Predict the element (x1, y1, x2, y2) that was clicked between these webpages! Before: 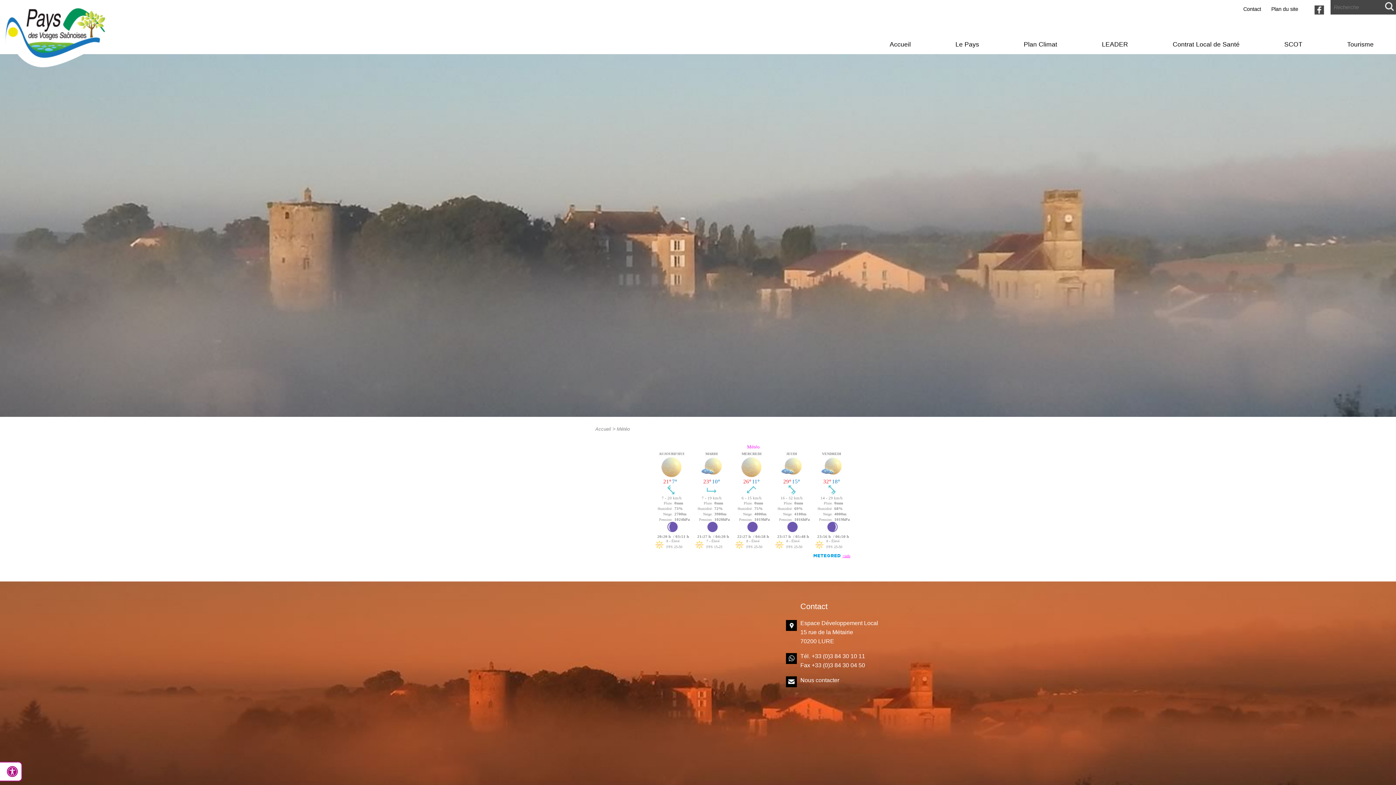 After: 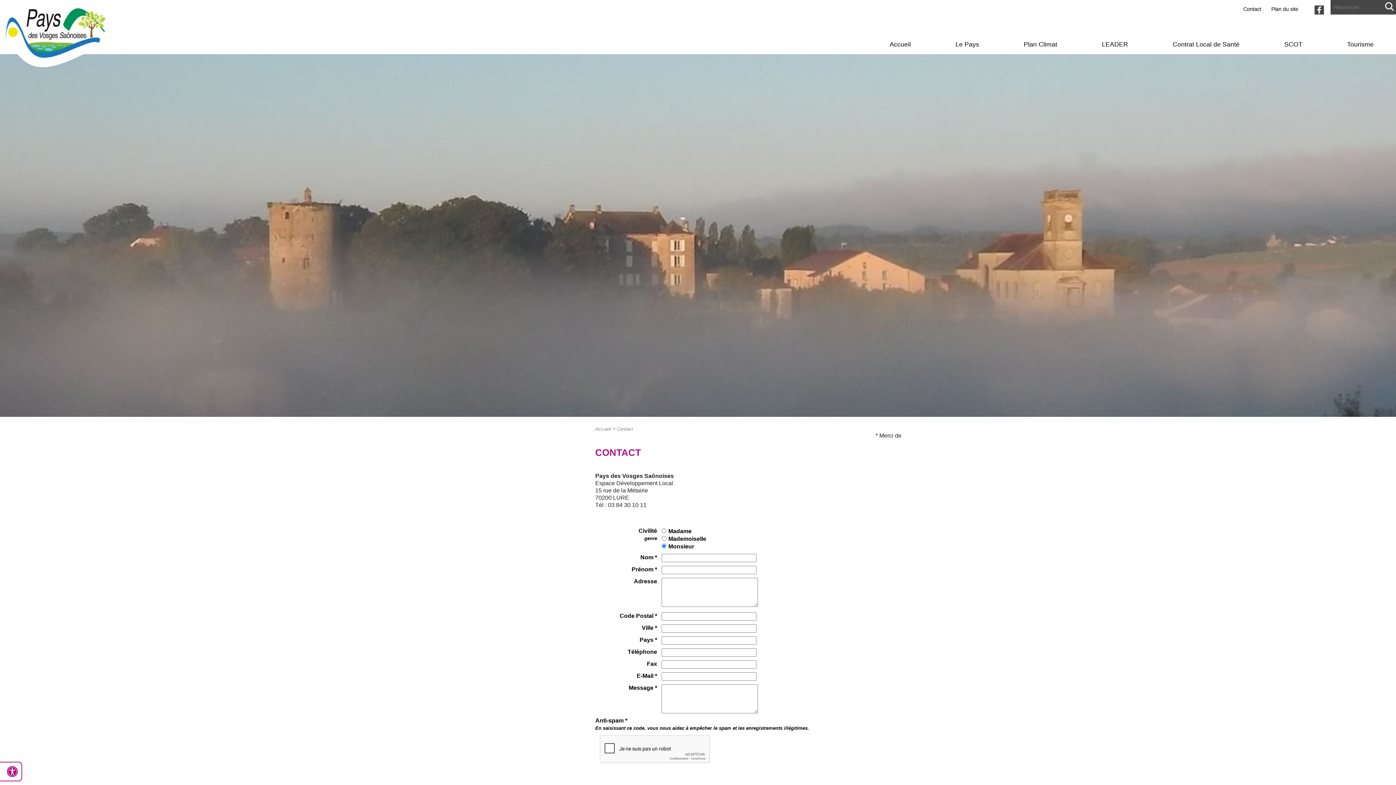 Action: label: Nous contacter bbox: (800, 677, 839, 683)